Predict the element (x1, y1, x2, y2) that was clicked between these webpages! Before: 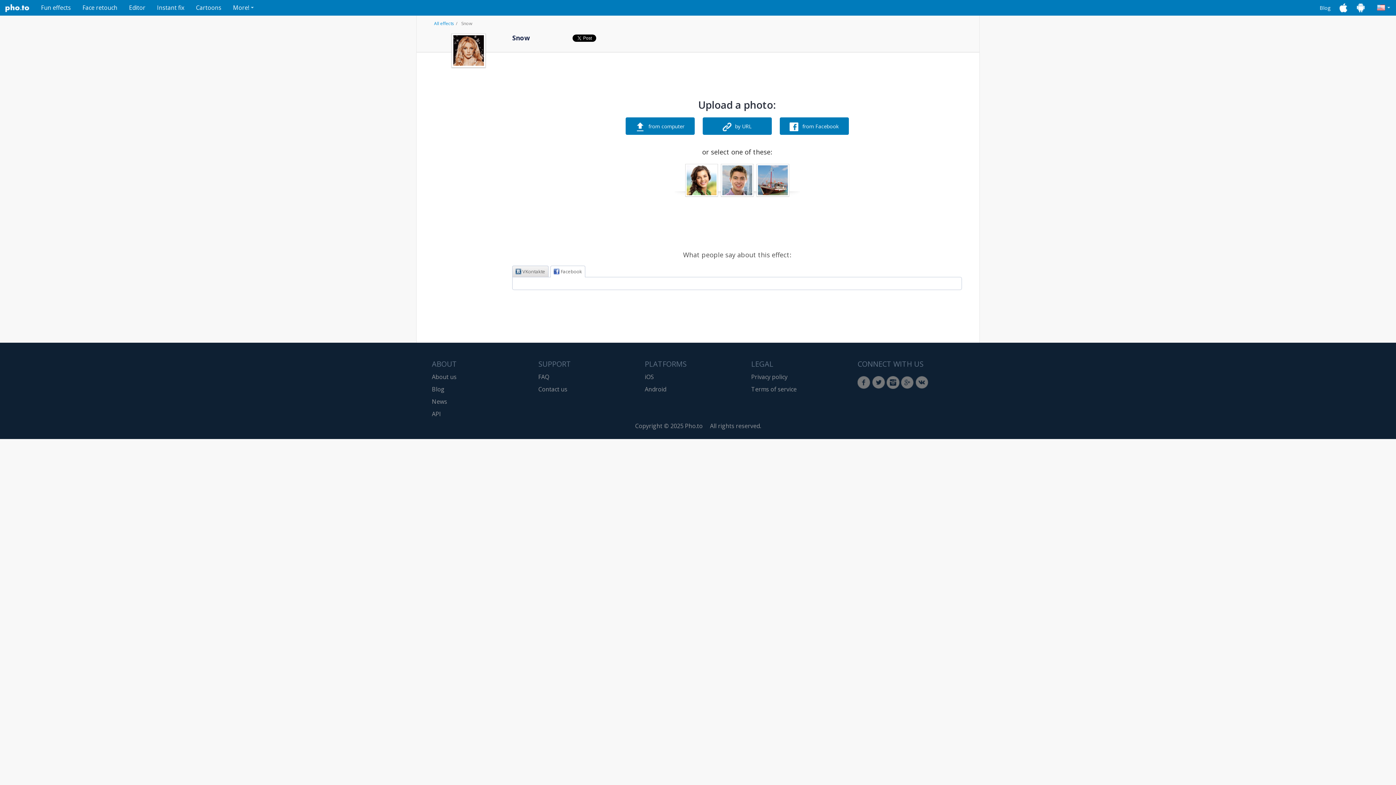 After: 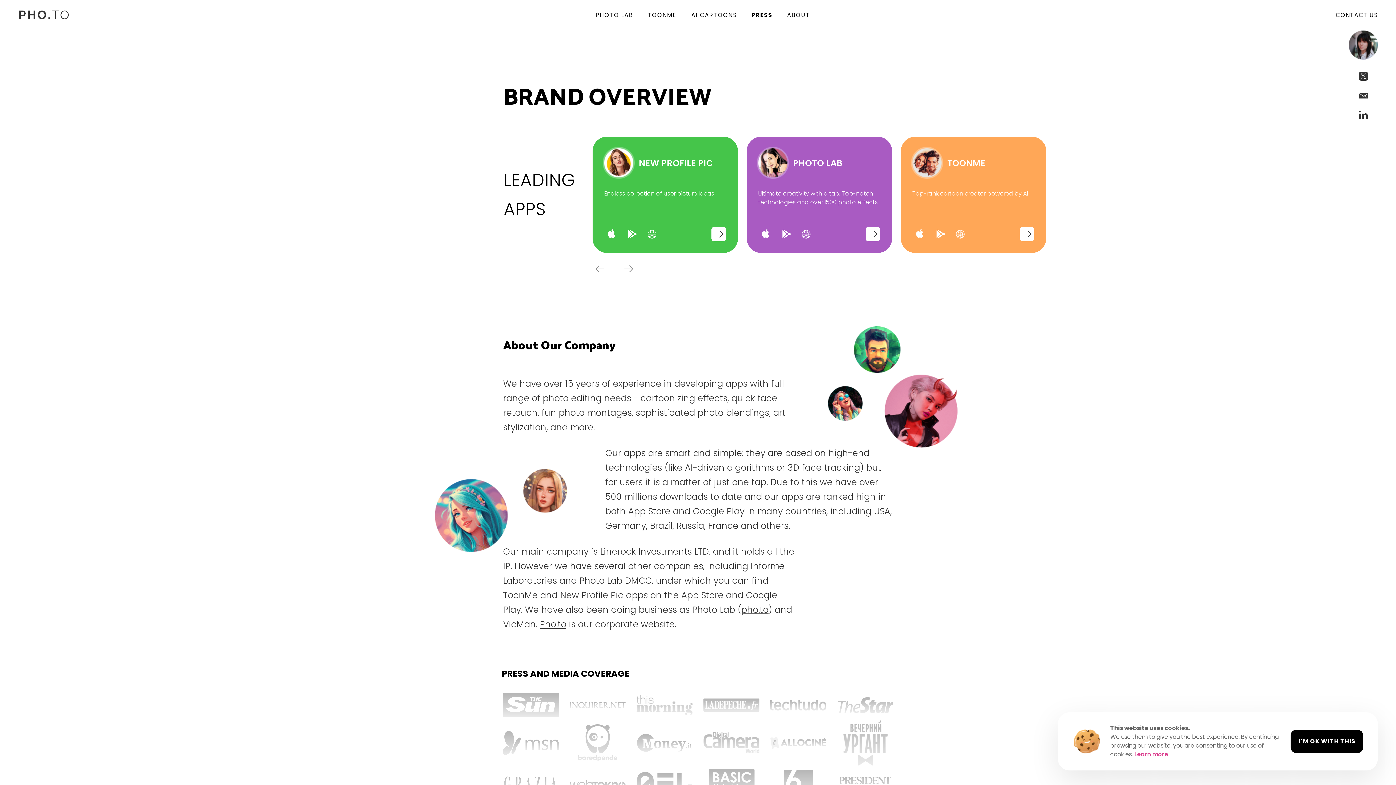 Action: bbox: (432, 373, 456, 381) label: About us